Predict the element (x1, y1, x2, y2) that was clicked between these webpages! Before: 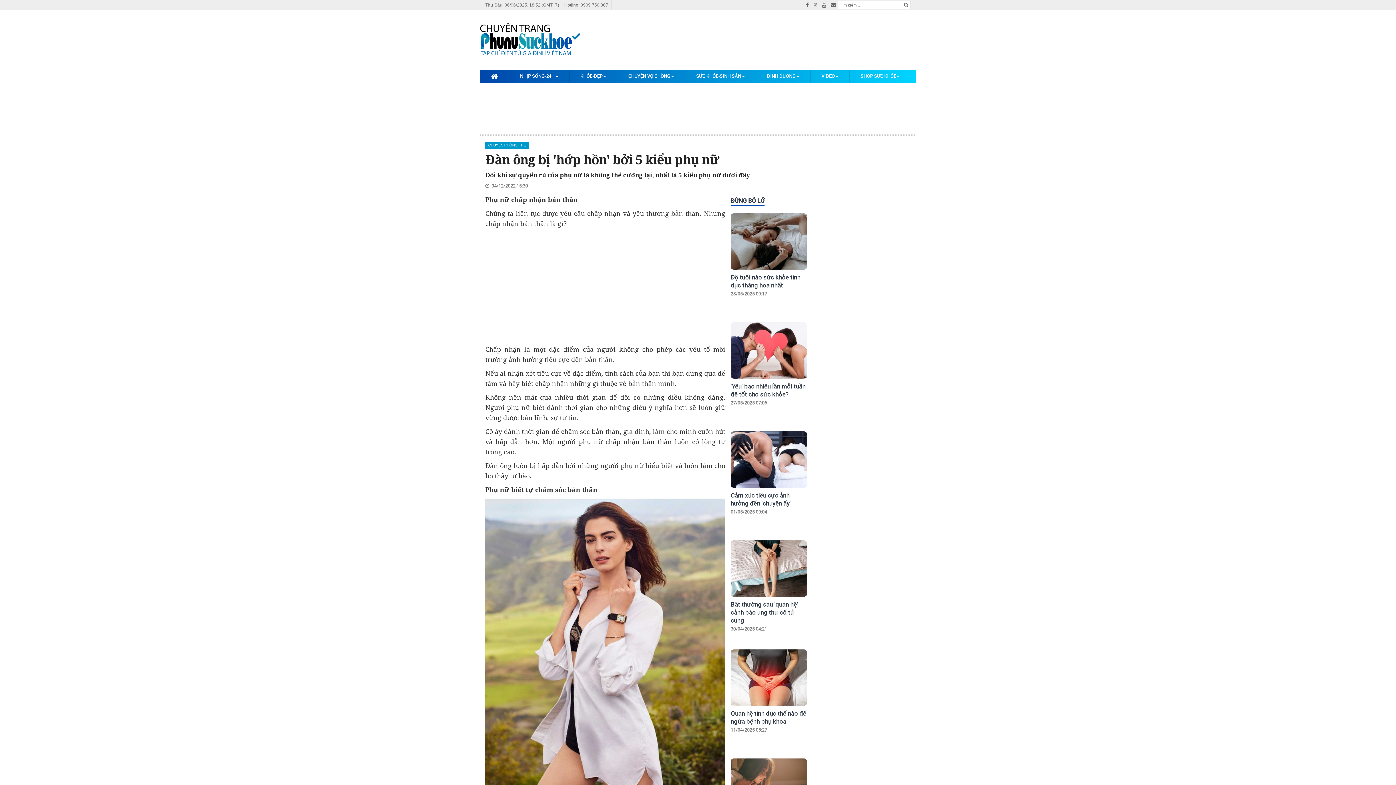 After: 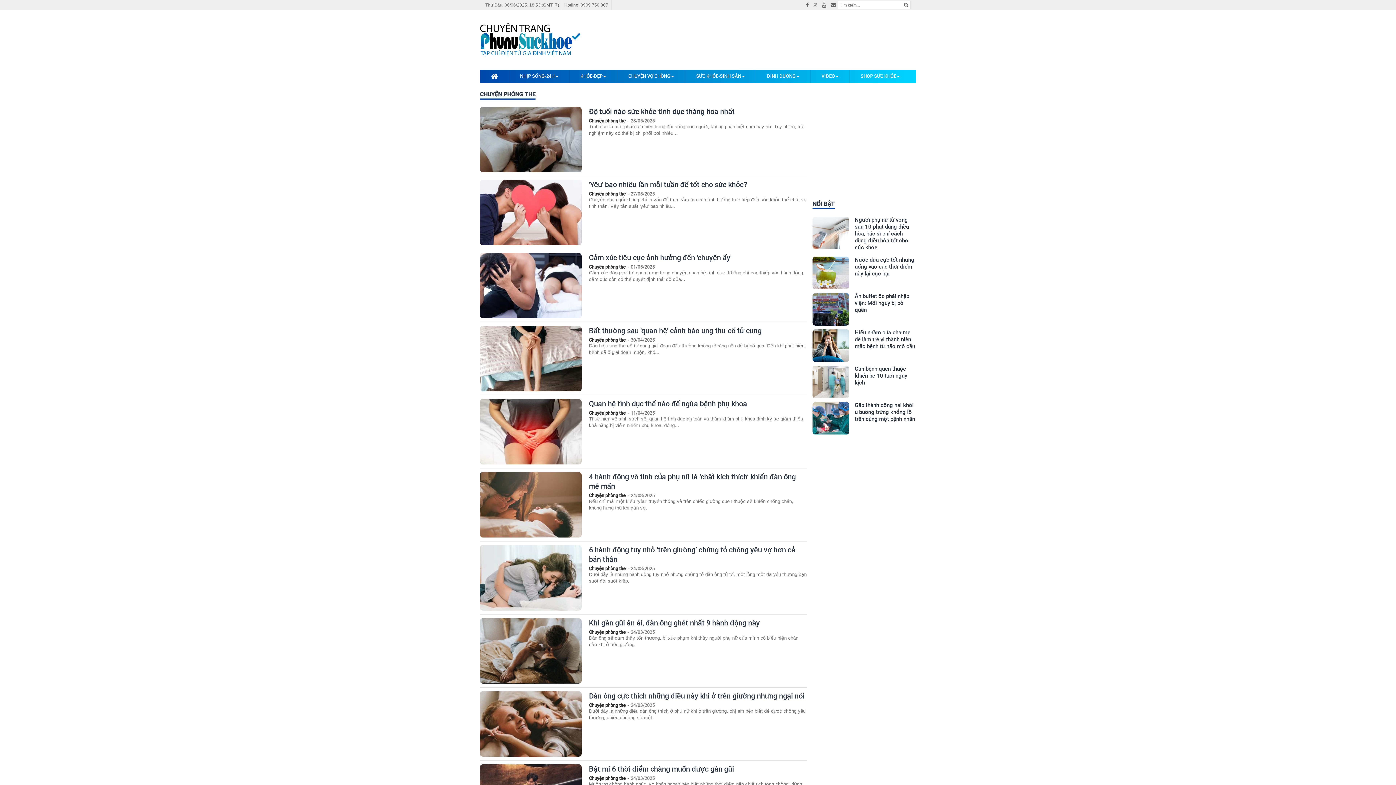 Action: label: CHUYỆN PHÒNG THE bbox: (485, 141, 529, 148)